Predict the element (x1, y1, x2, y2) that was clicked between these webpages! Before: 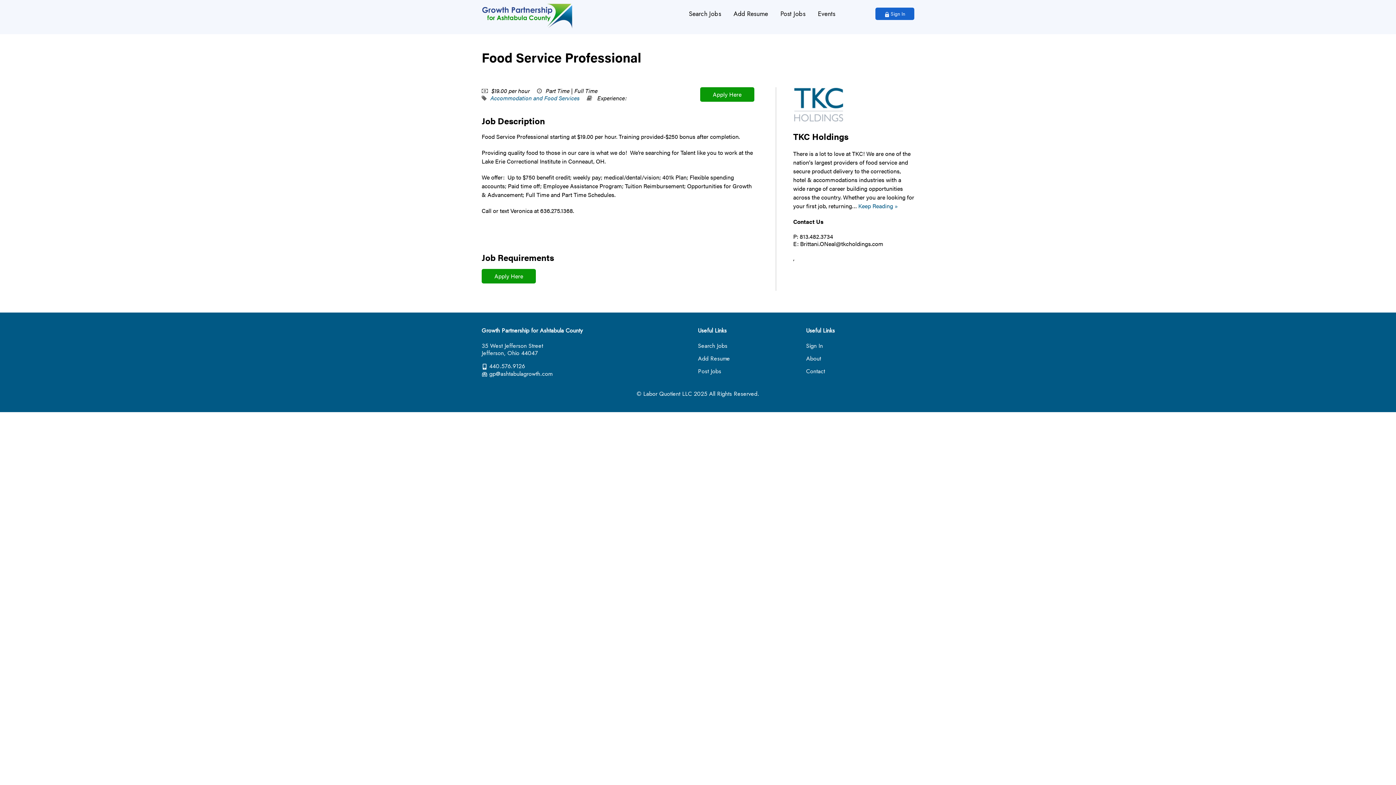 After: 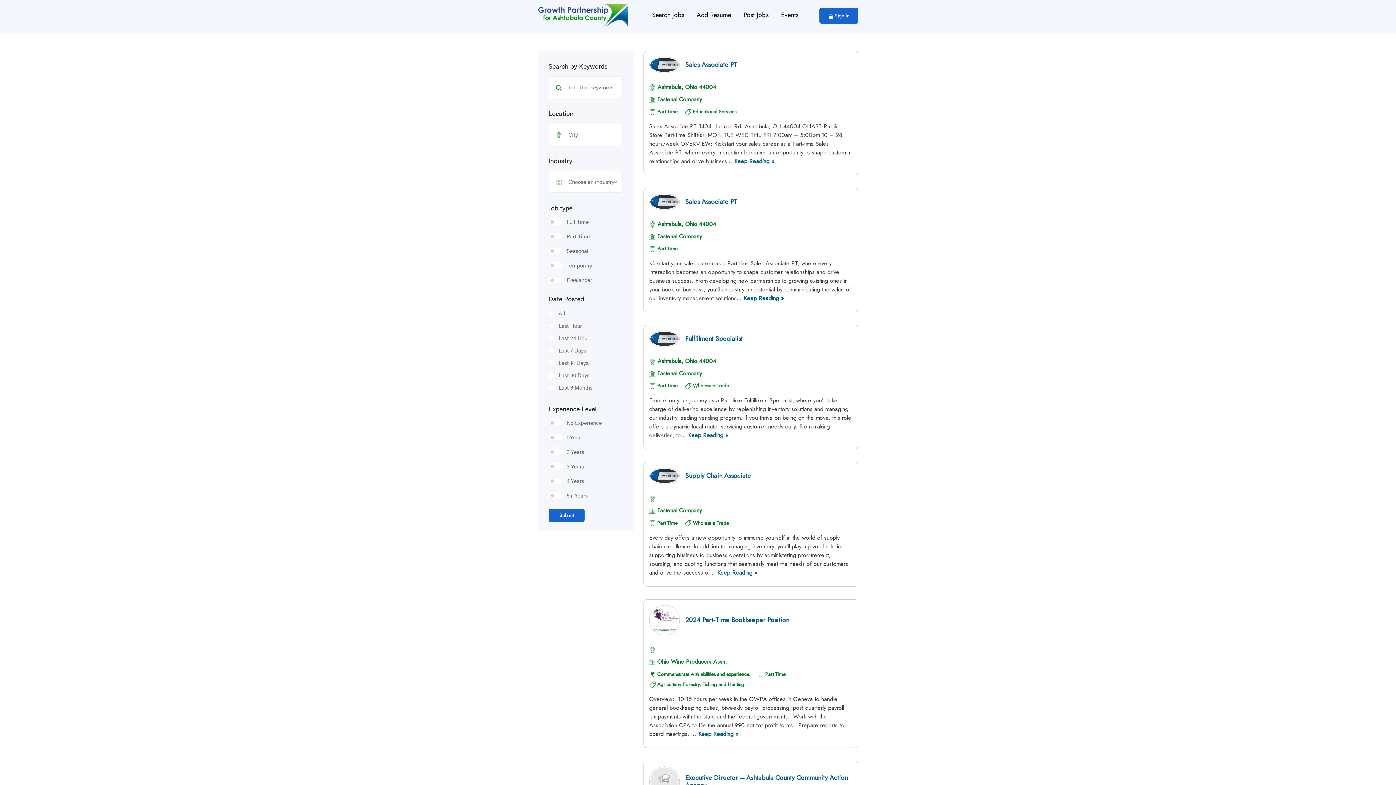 Action: bbox: (698, 342, 727, 350) label: Search Jobs